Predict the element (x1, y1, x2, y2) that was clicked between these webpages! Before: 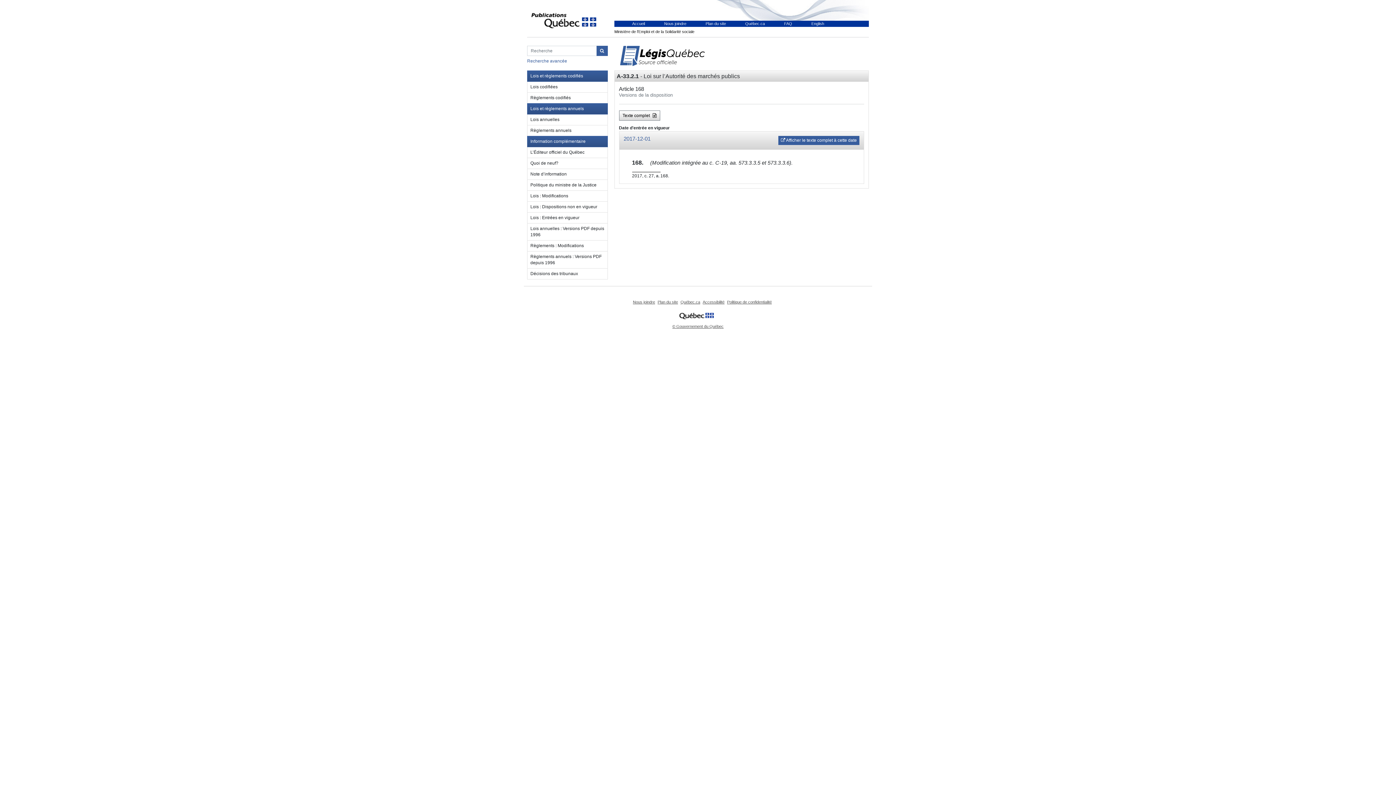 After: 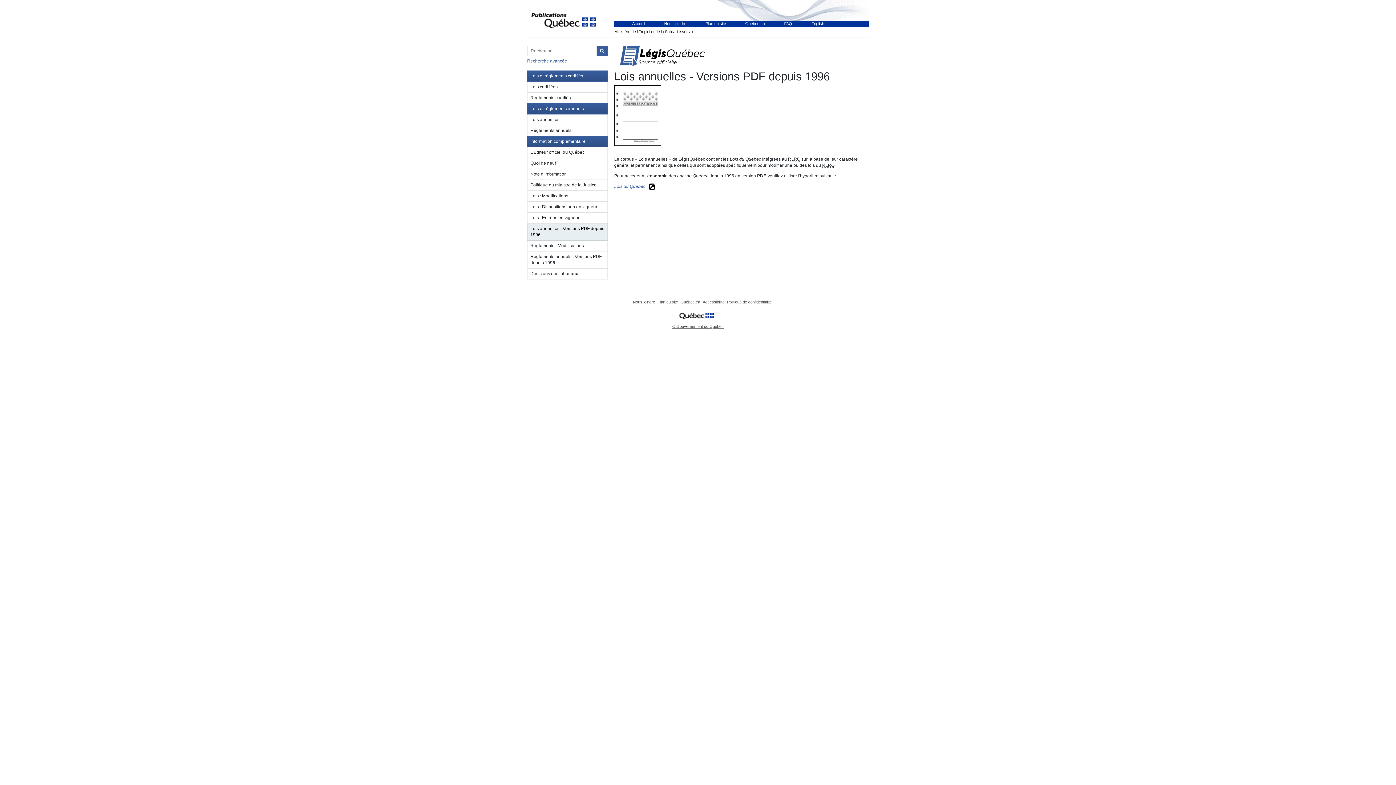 Action: bbox: (527, 223, 607, 240) label: Lois annuelles : Versions PDF depuis 1996